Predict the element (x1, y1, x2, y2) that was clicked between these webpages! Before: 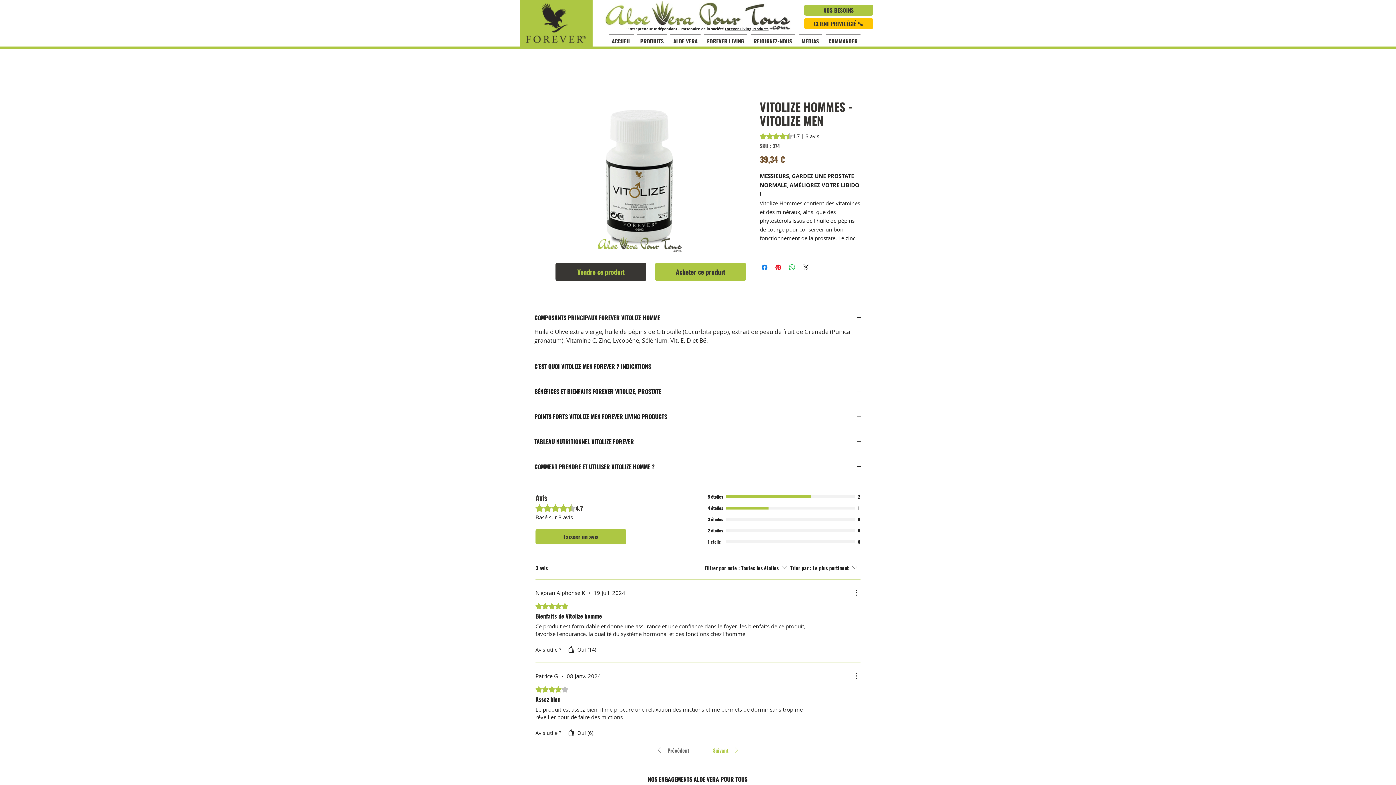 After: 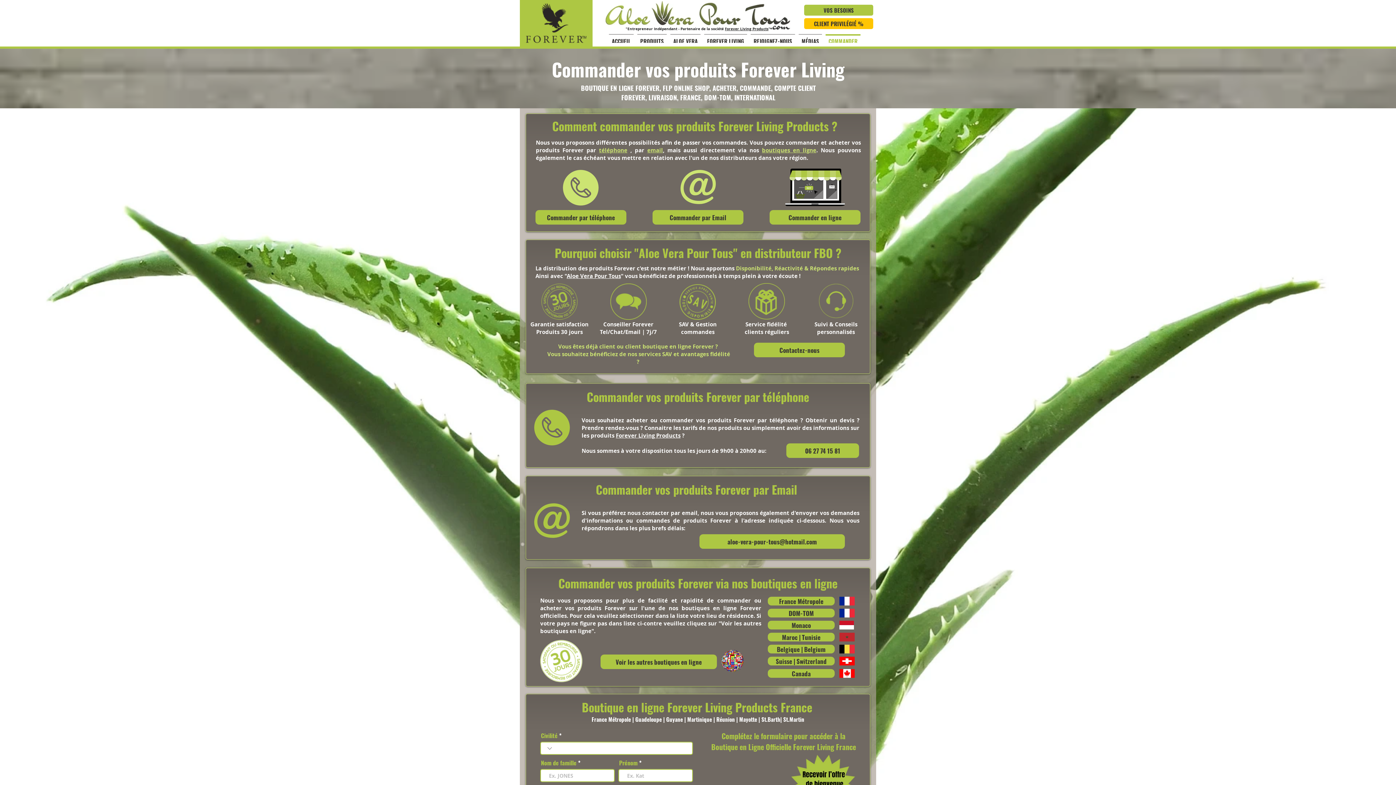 Action: label: Acheter ce produit bbox: (655, 262, 746, 281)